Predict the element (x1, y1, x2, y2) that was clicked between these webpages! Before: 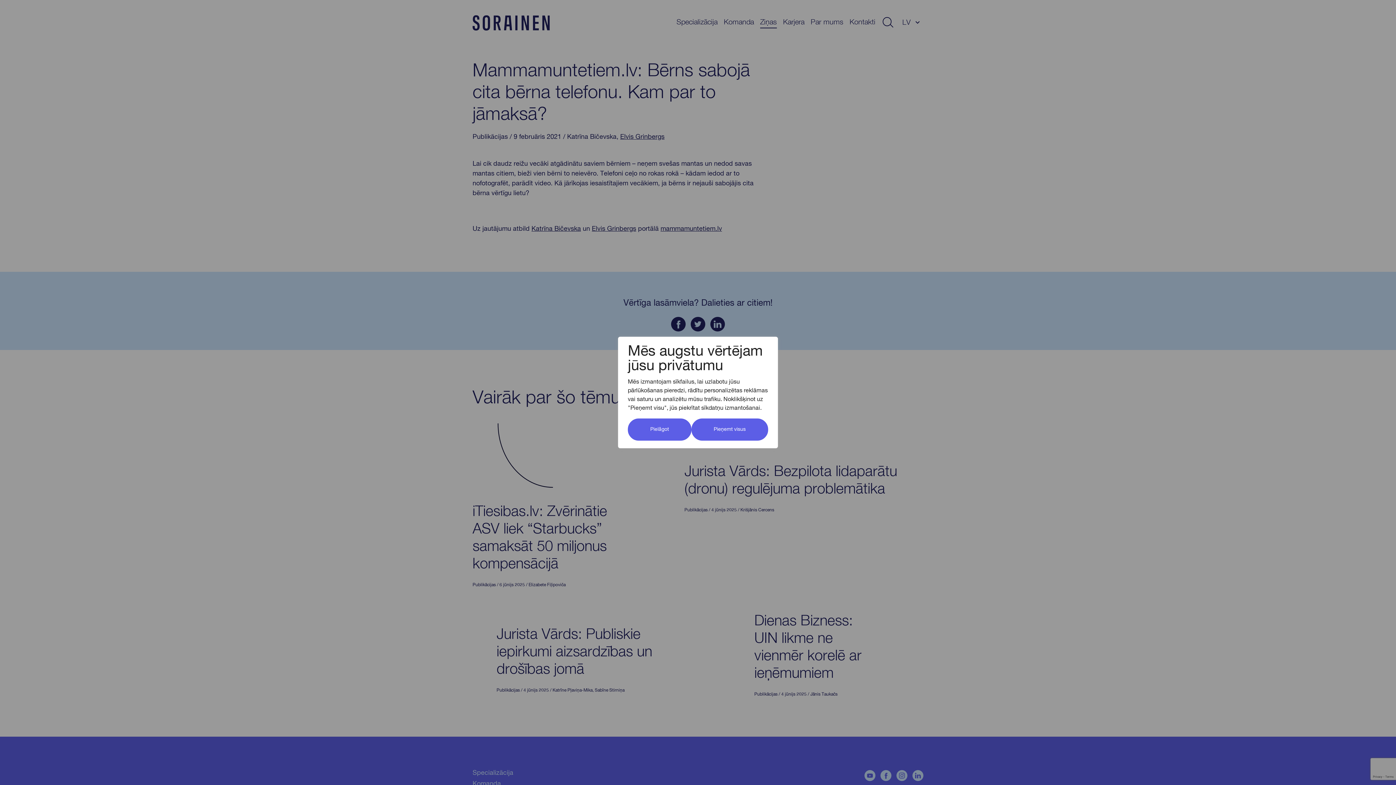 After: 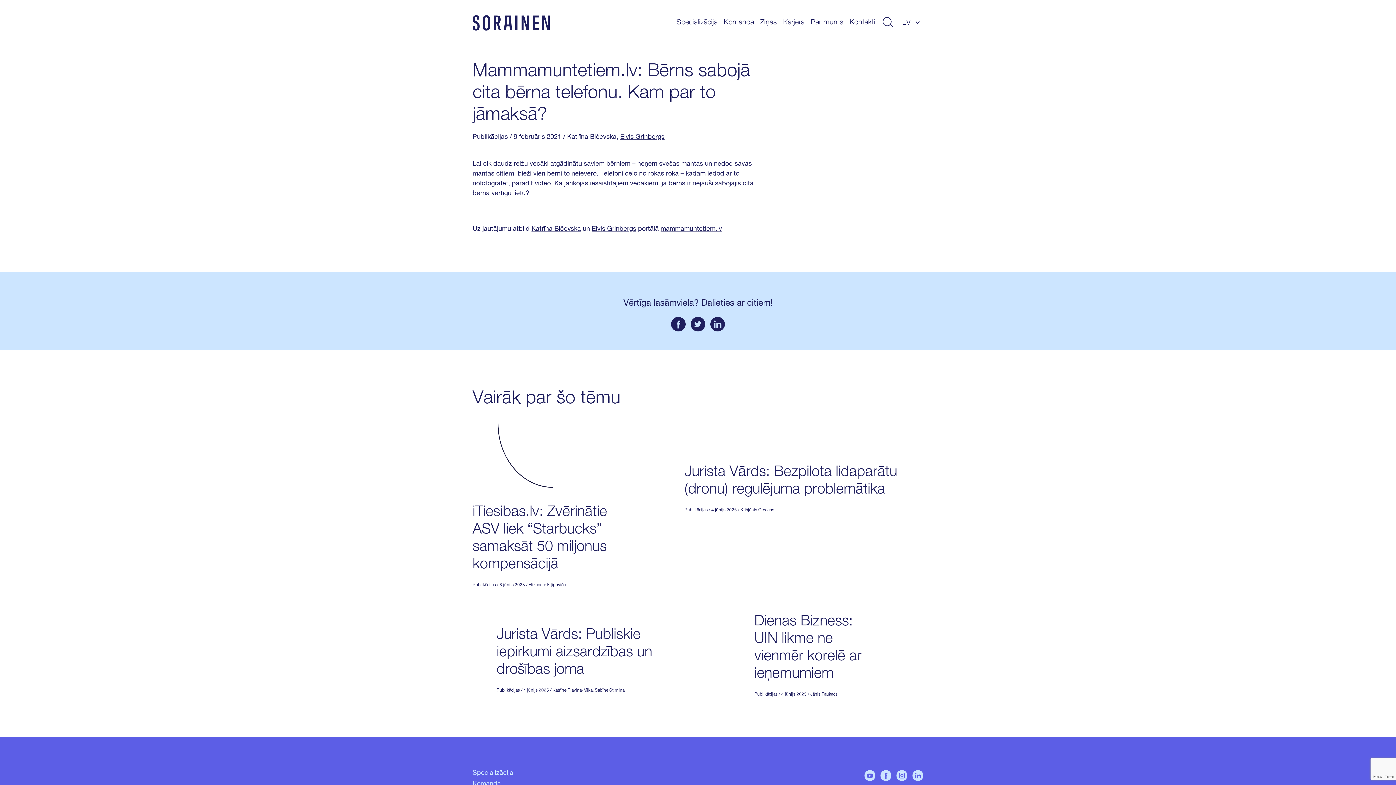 Action: bbox: (691, 418, 768, 440) label: Pieņemt visus